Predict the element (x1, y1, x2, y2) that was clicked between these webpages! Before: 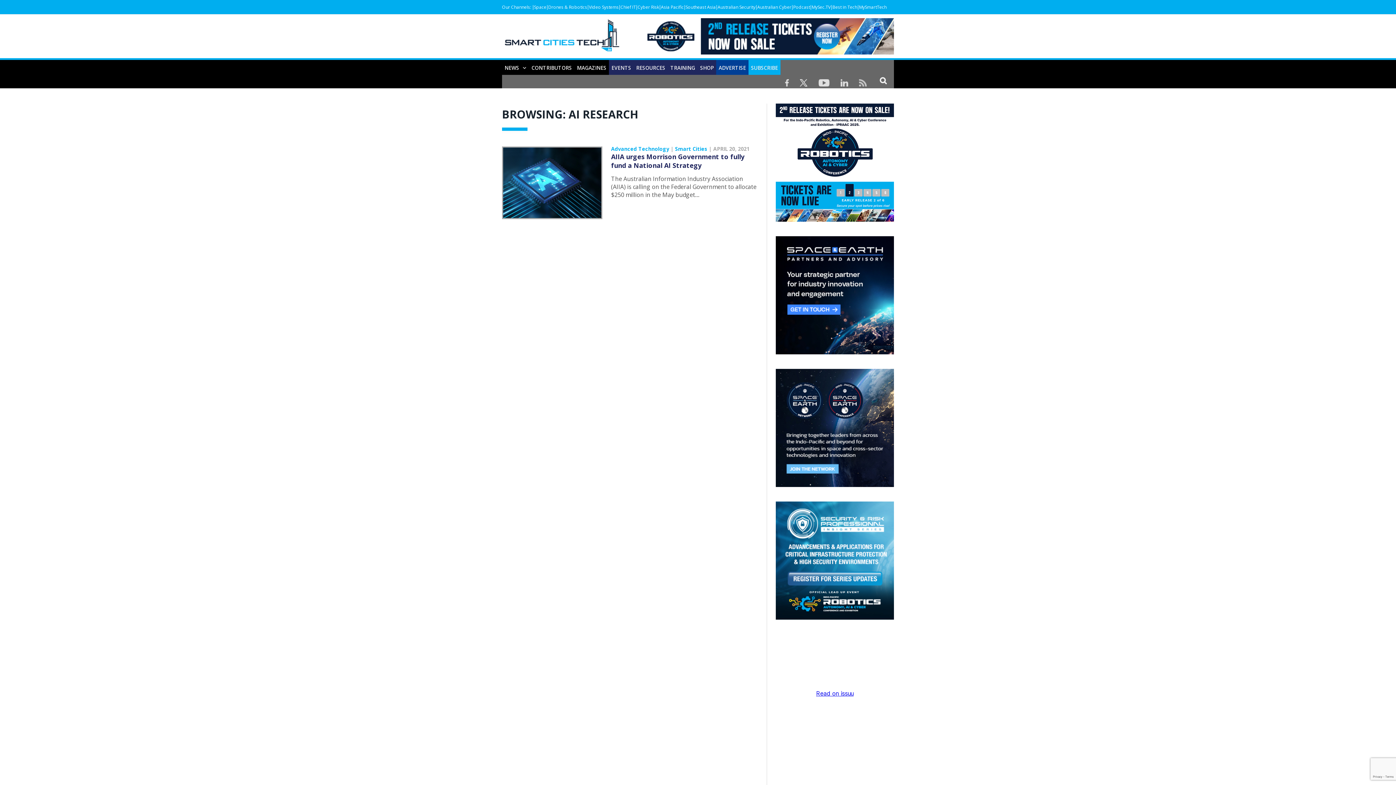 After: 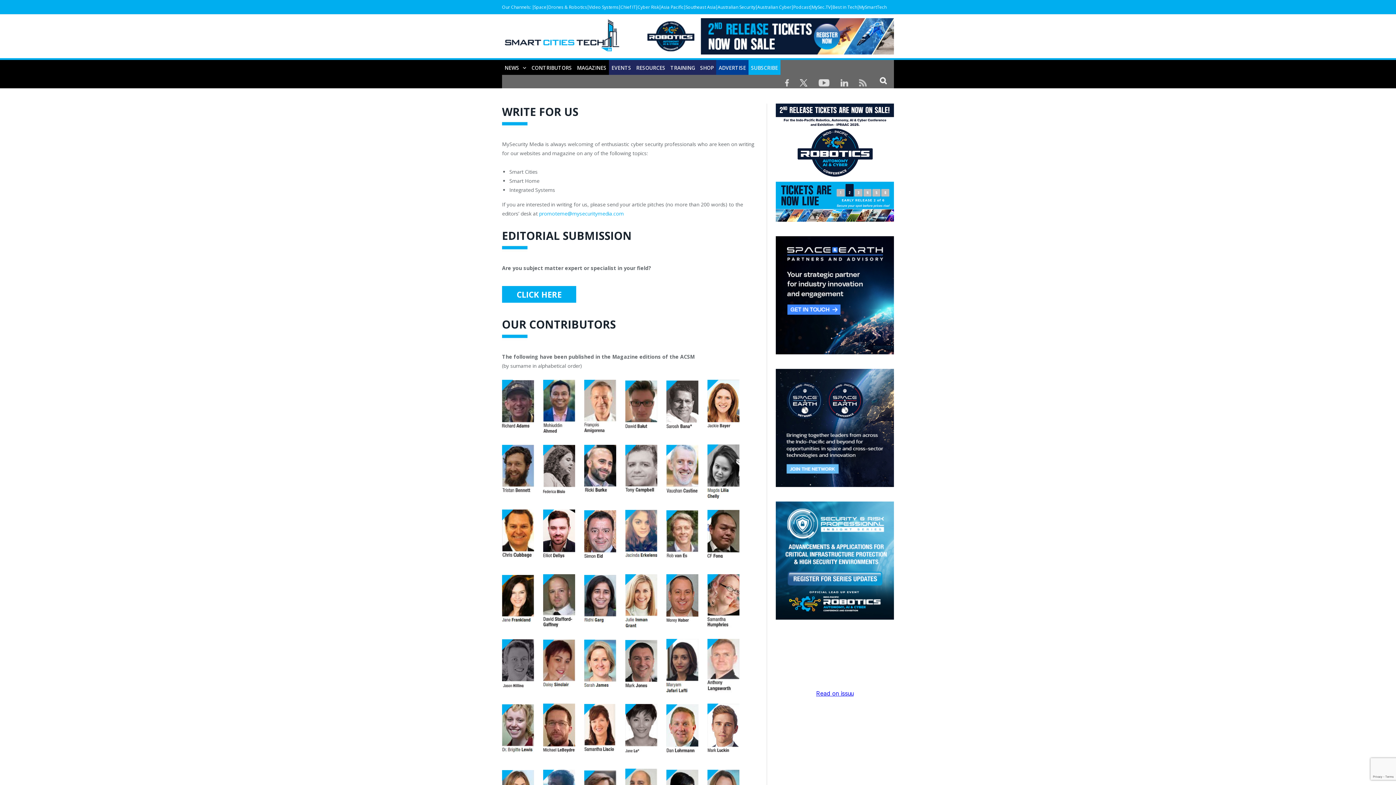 Action: bbox: (529, 60, 574, 75) label: CONTRIBUTORS